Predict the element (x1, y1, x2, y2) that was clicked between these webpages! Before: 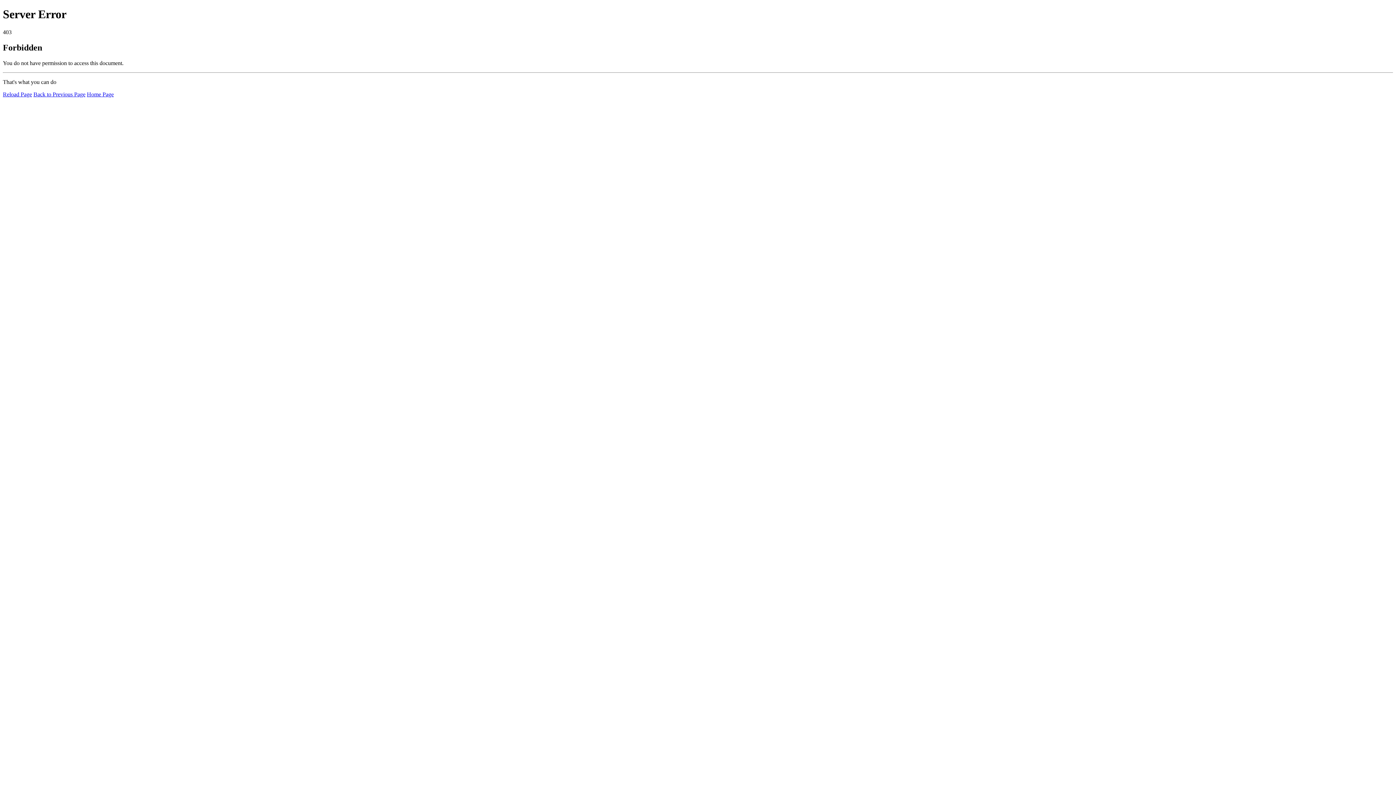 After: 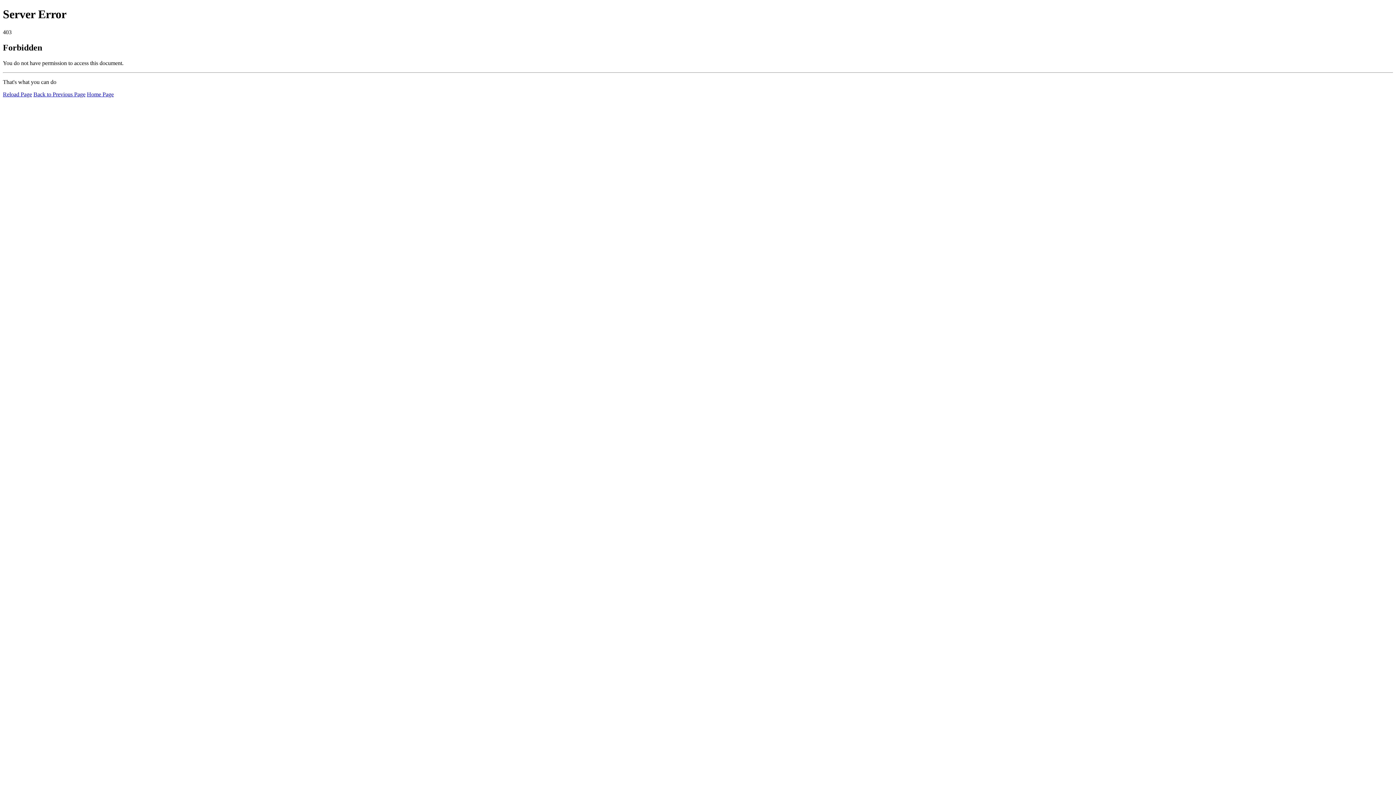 Action: label: Home Page bbox: (86, 91, 113, 97)